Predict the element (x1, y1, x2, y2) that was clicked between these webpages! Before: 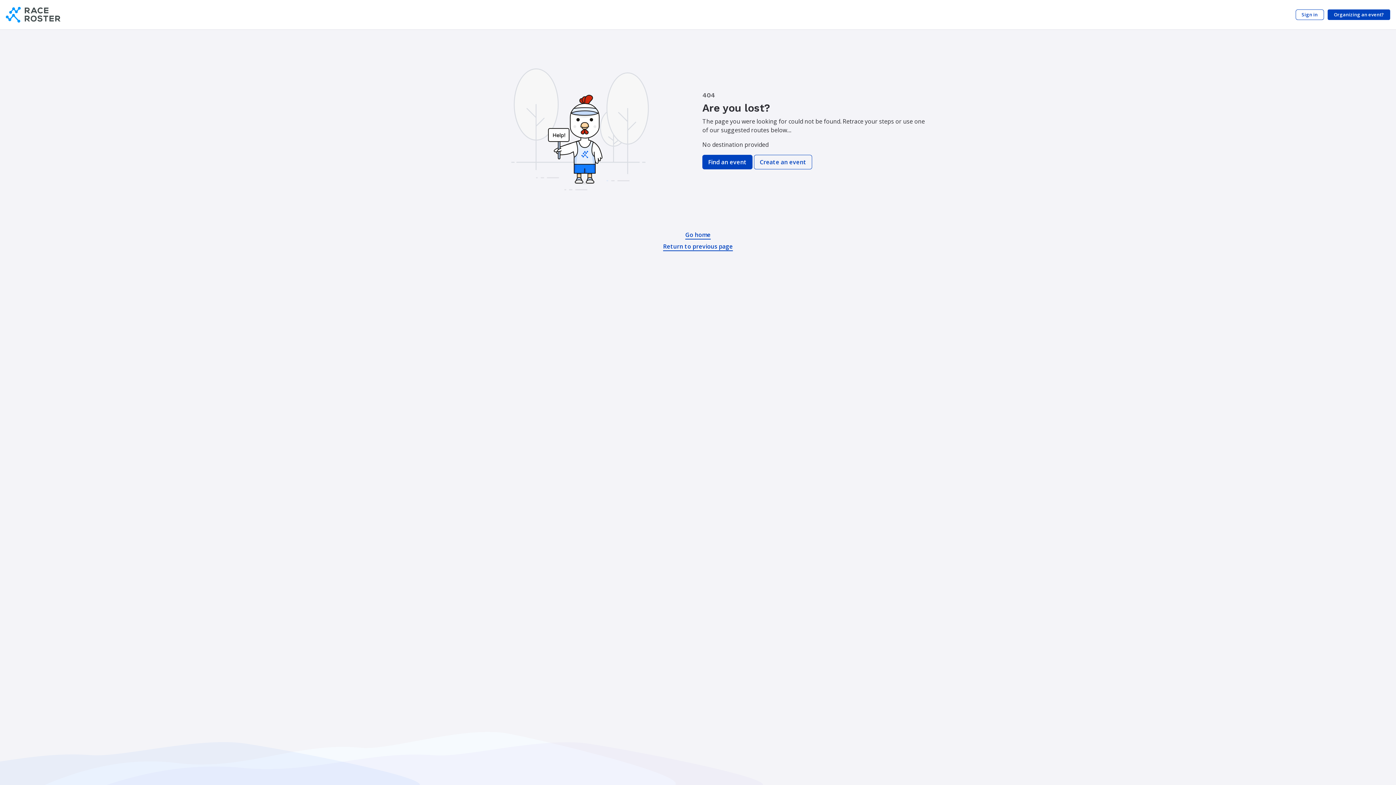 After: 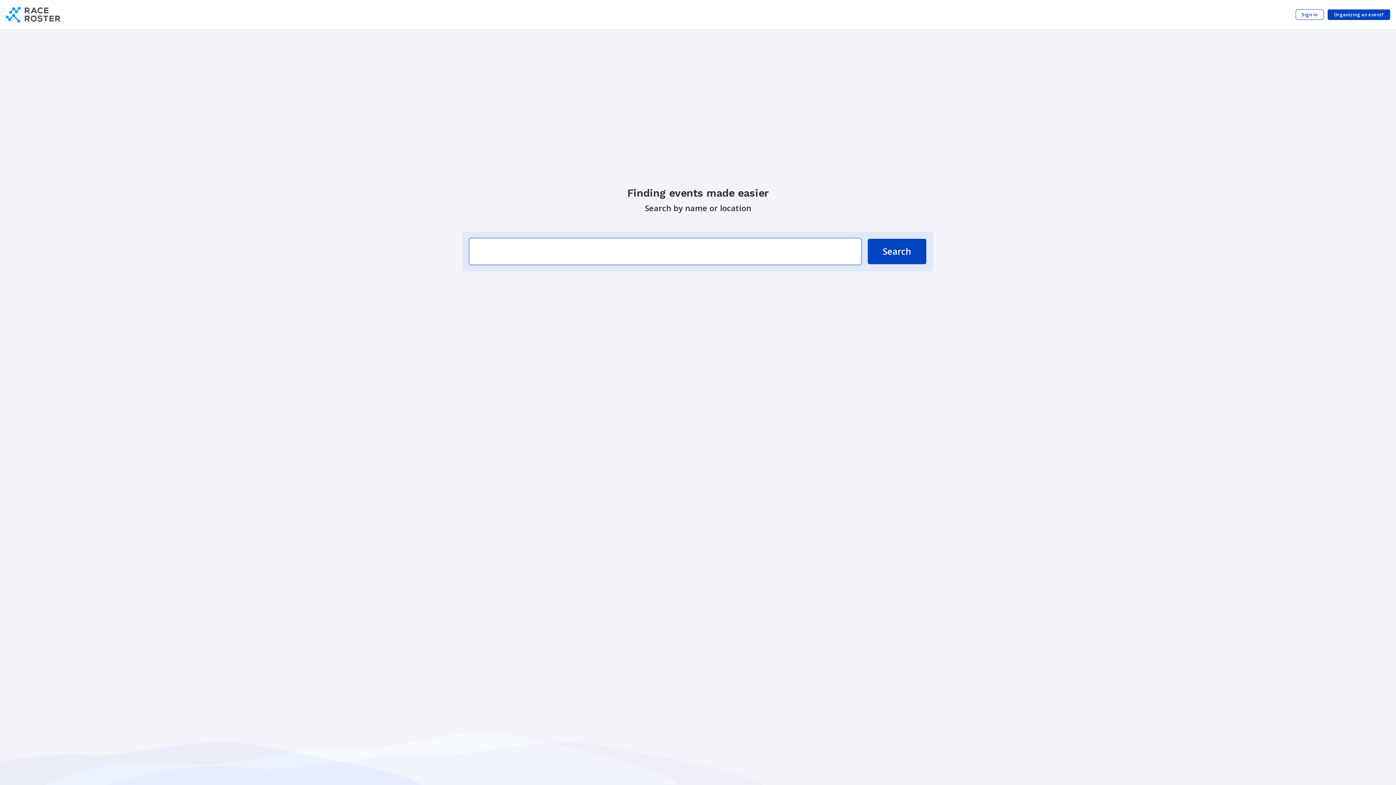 Action: label: Find an event bbox: (702, 154, 752, 169)